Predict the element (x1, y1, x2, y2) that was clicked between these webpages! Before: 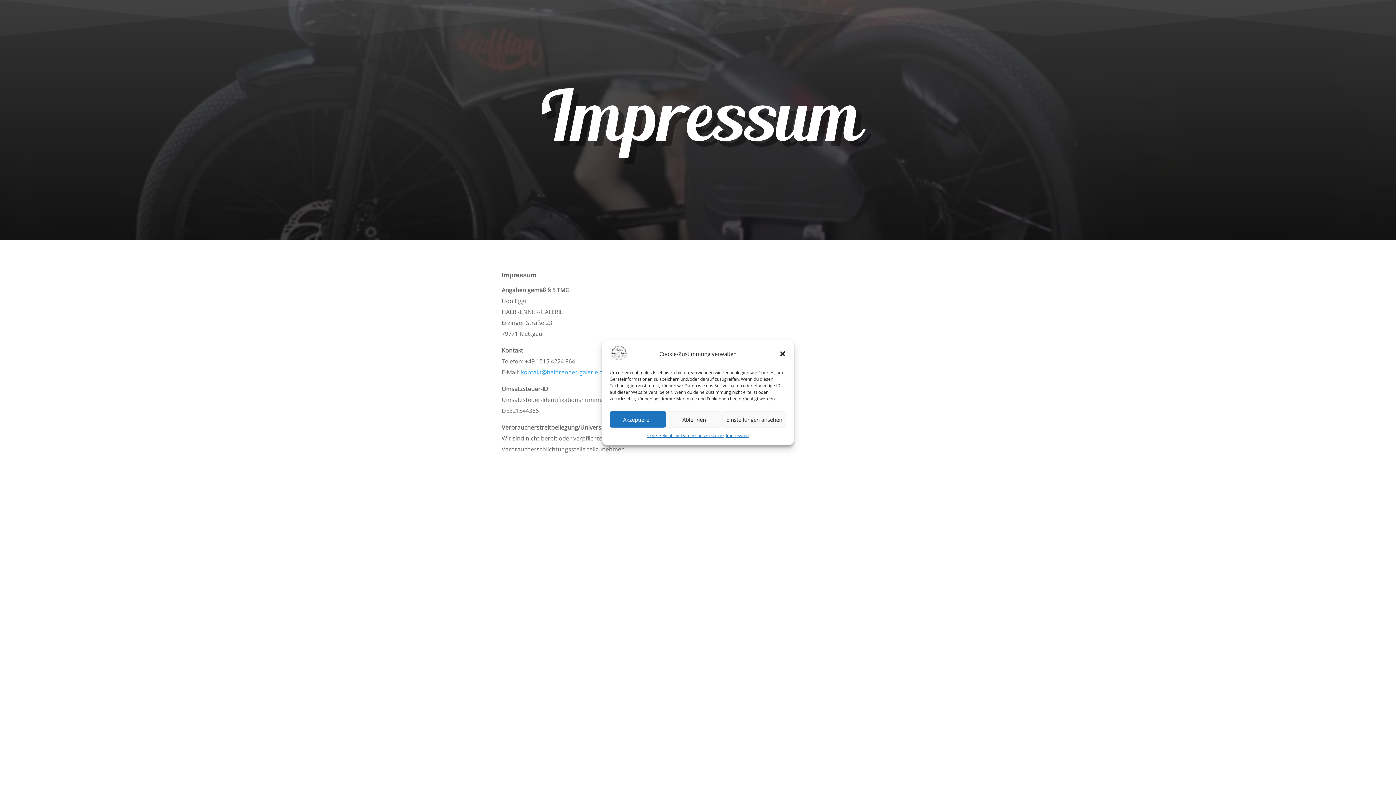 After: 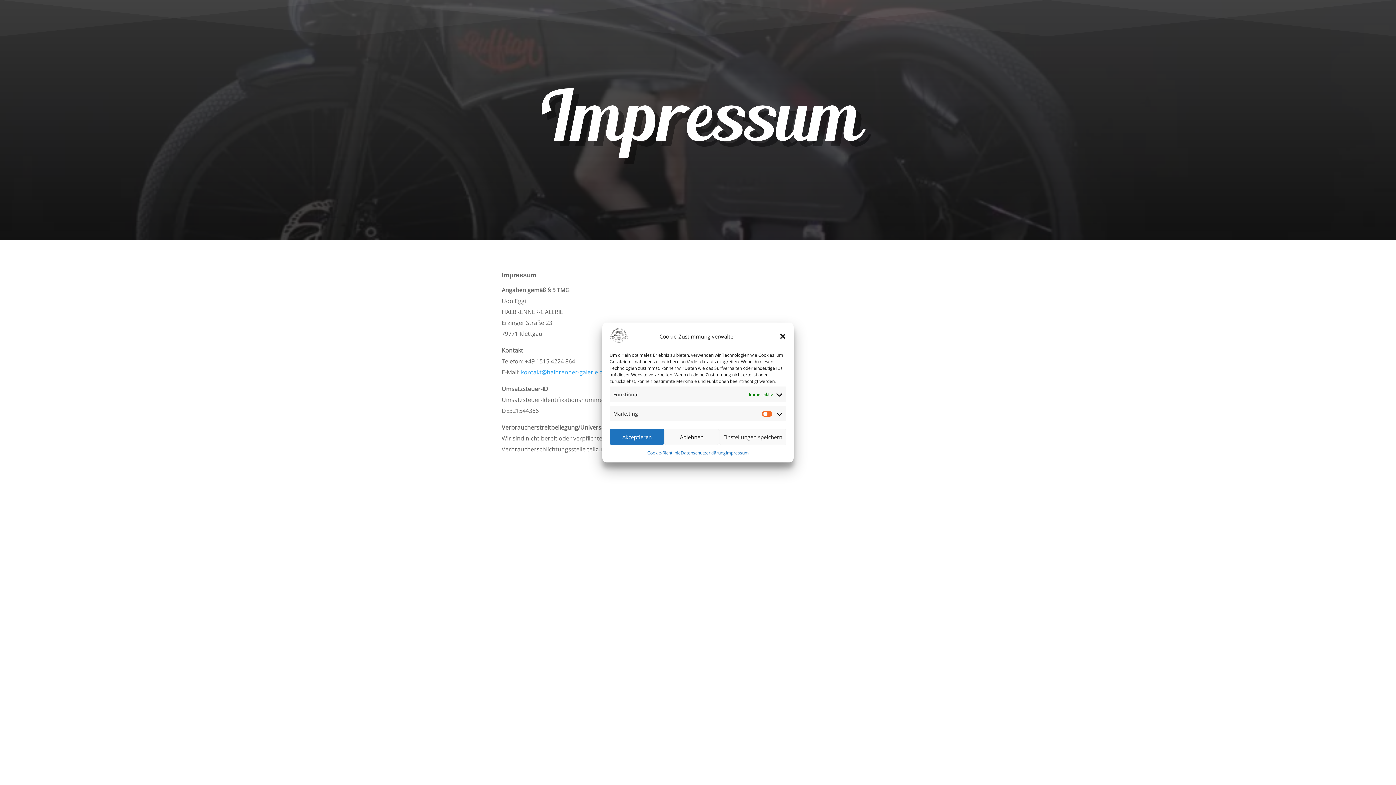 Action: bbox: (722, 411, 786, 427) label: Einstellungen ansehen